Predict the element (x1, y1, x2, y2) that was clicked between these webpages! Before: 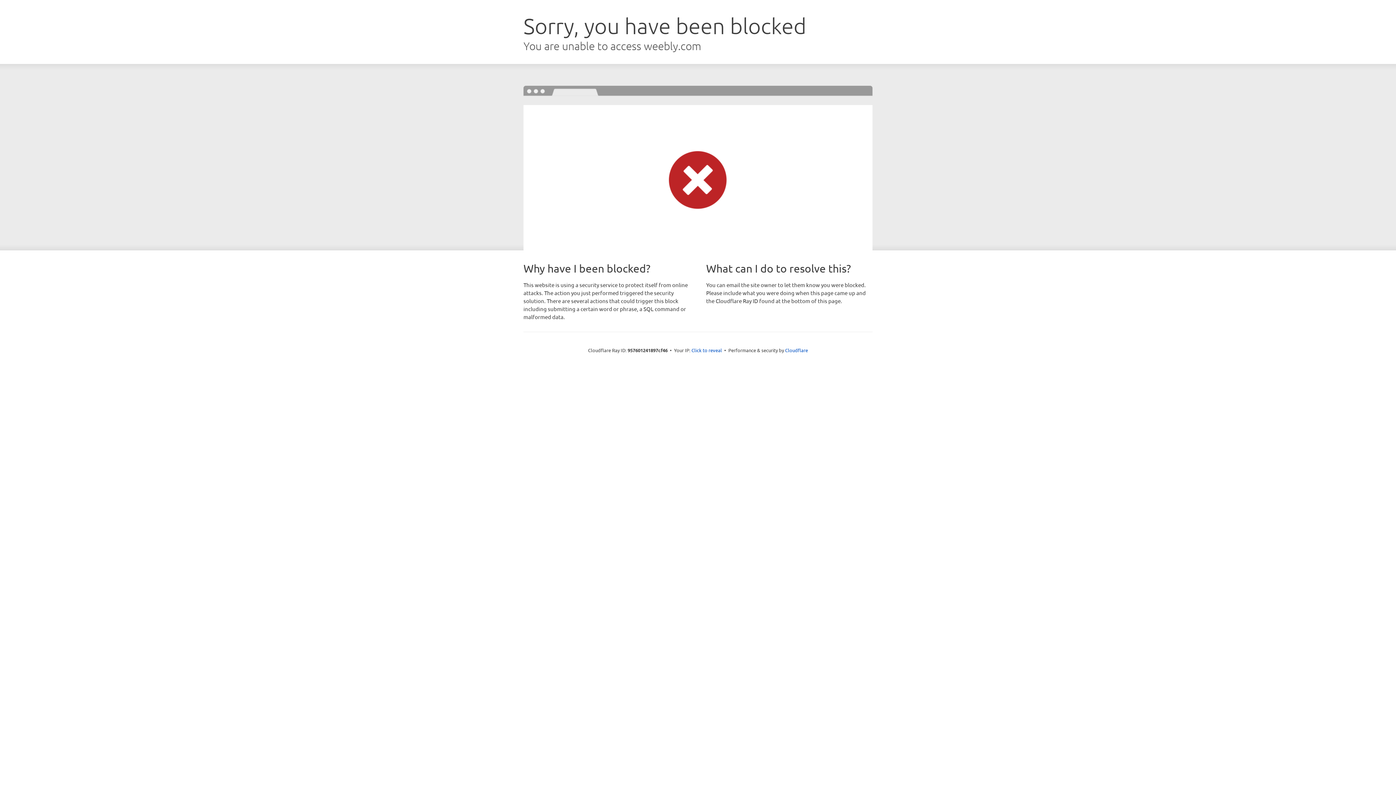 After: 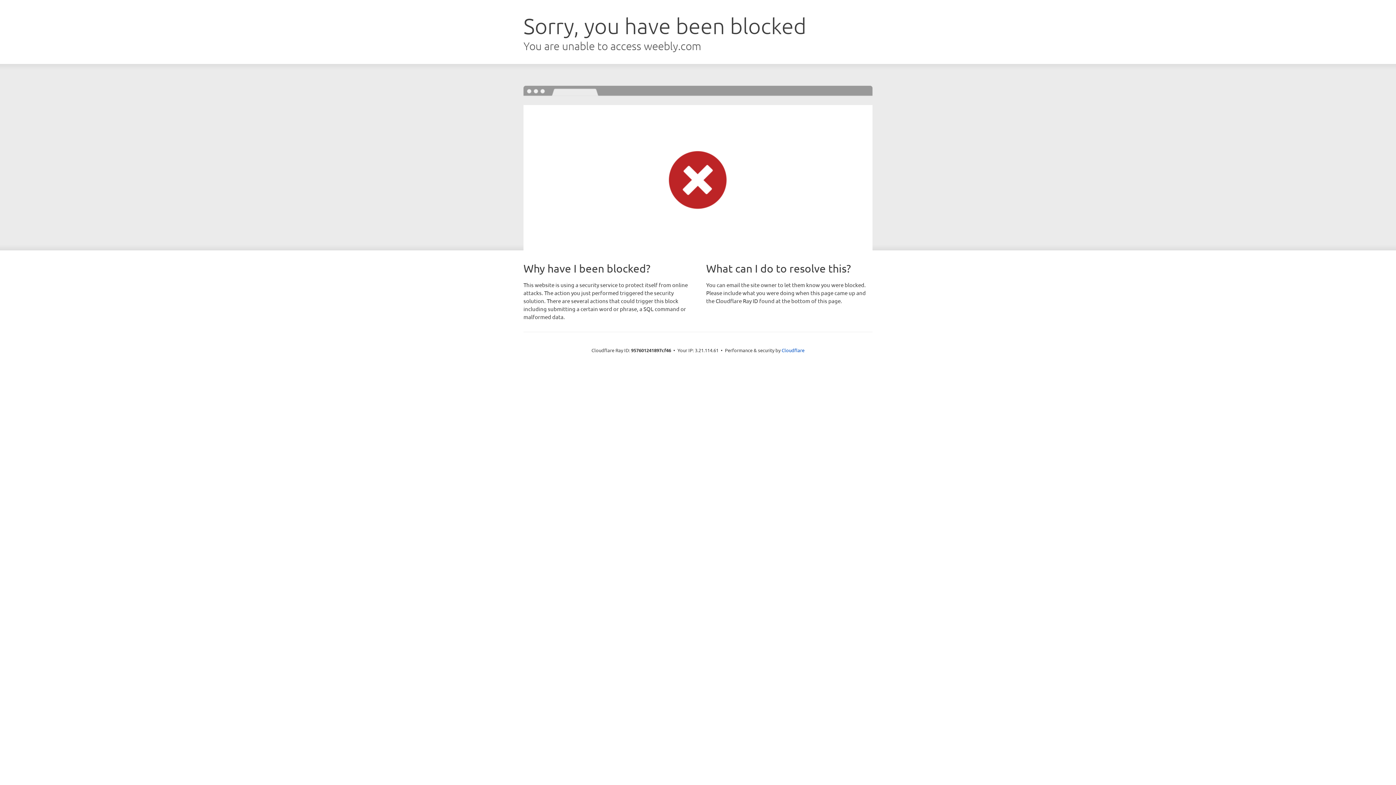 Action: label: Click to reveal bbox: (691, 346, 722, 353)